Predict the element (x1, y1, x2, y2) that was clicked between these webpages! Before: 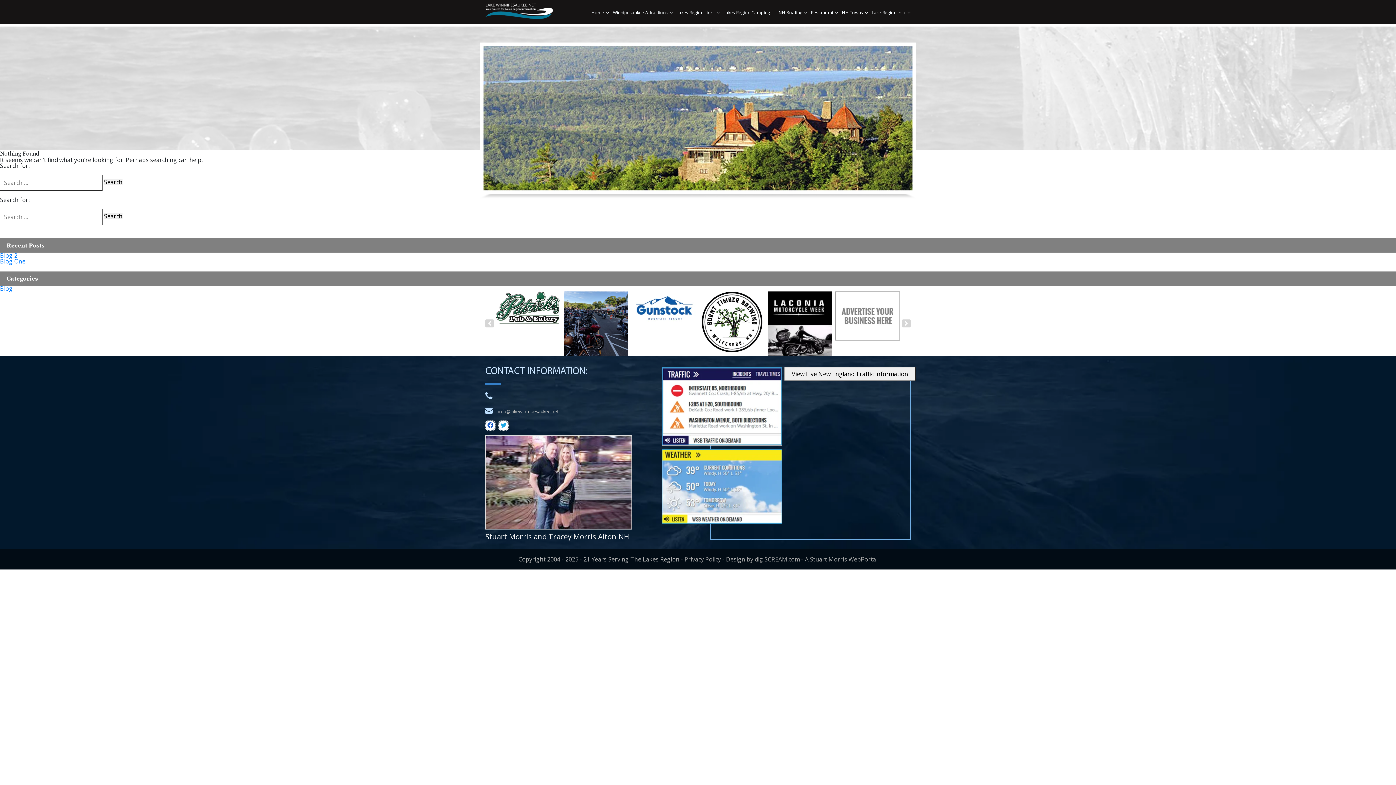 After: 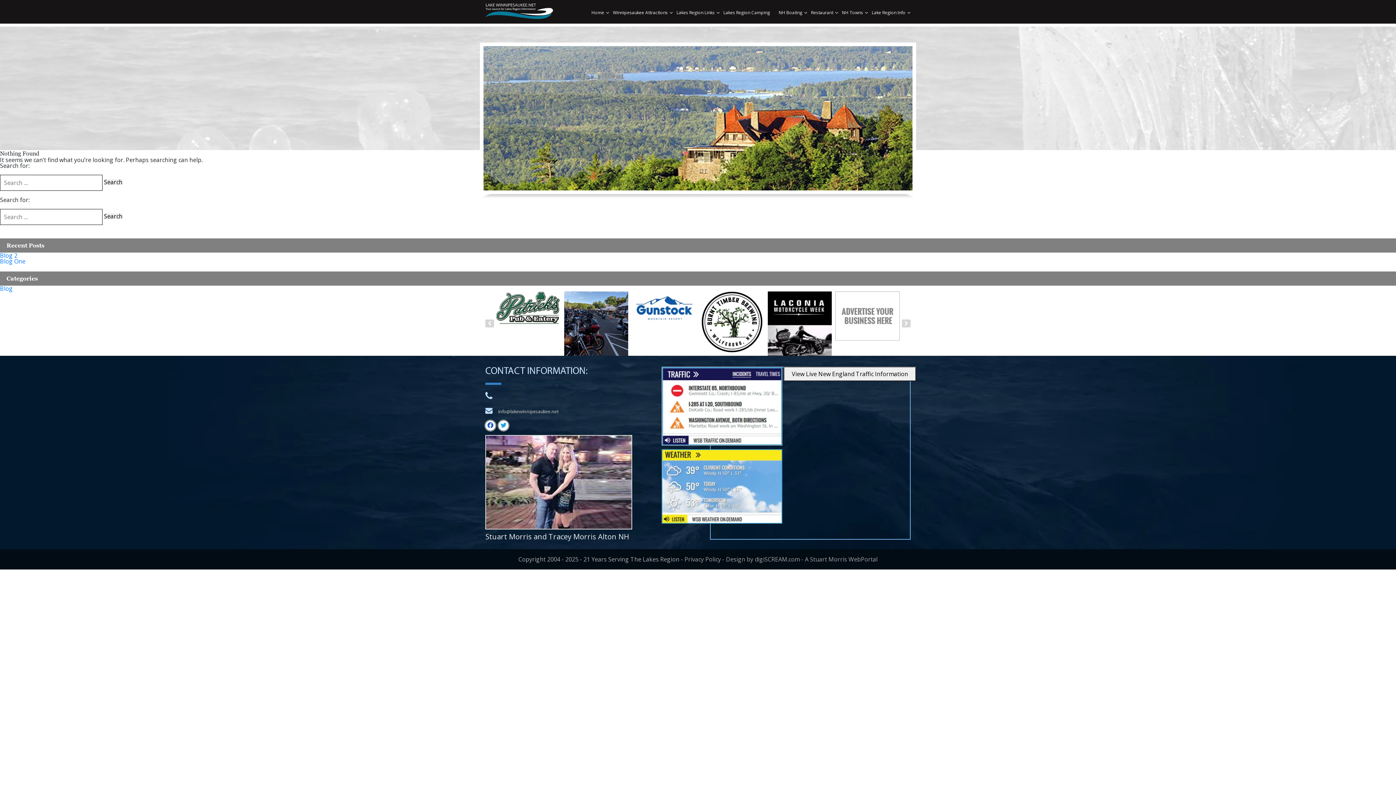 Action: bbox: (496, 291, 560, 355)